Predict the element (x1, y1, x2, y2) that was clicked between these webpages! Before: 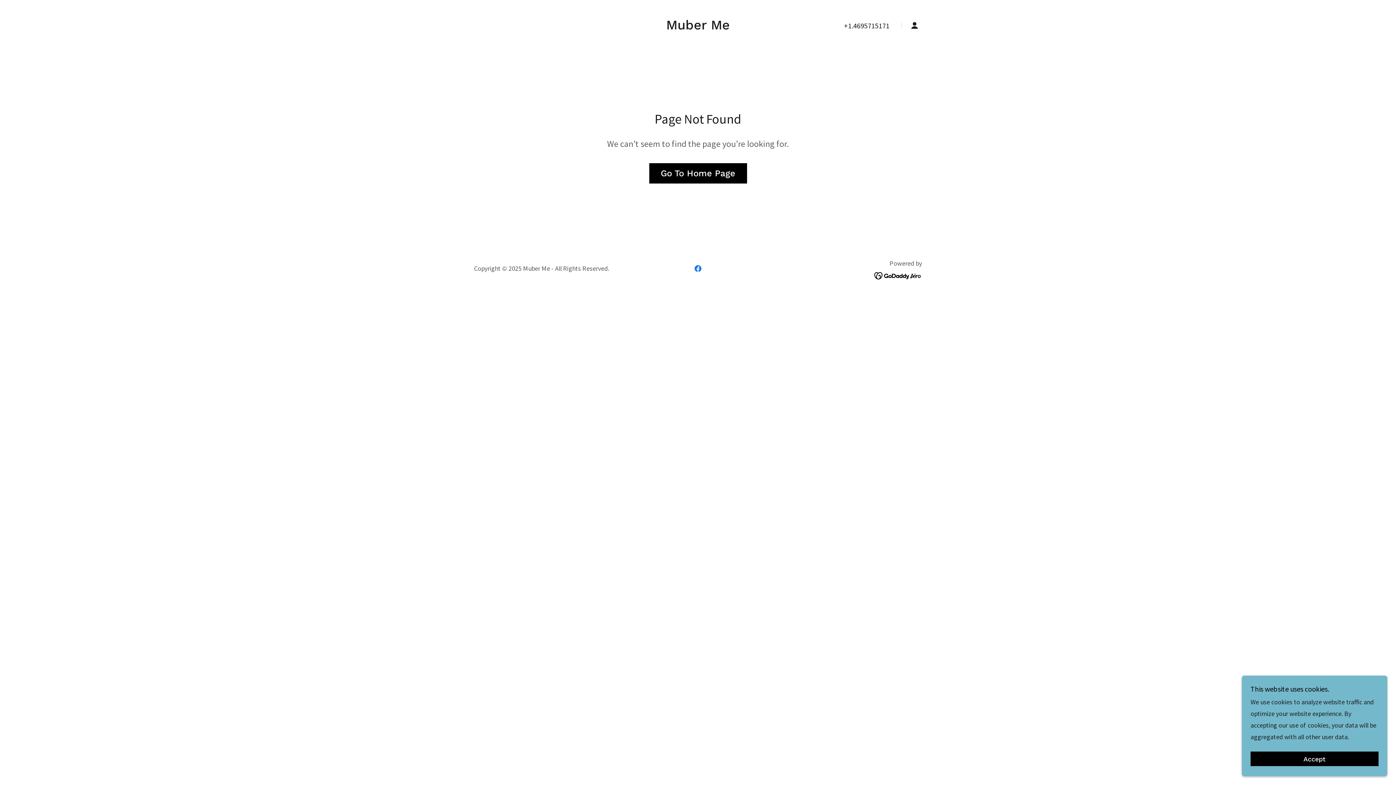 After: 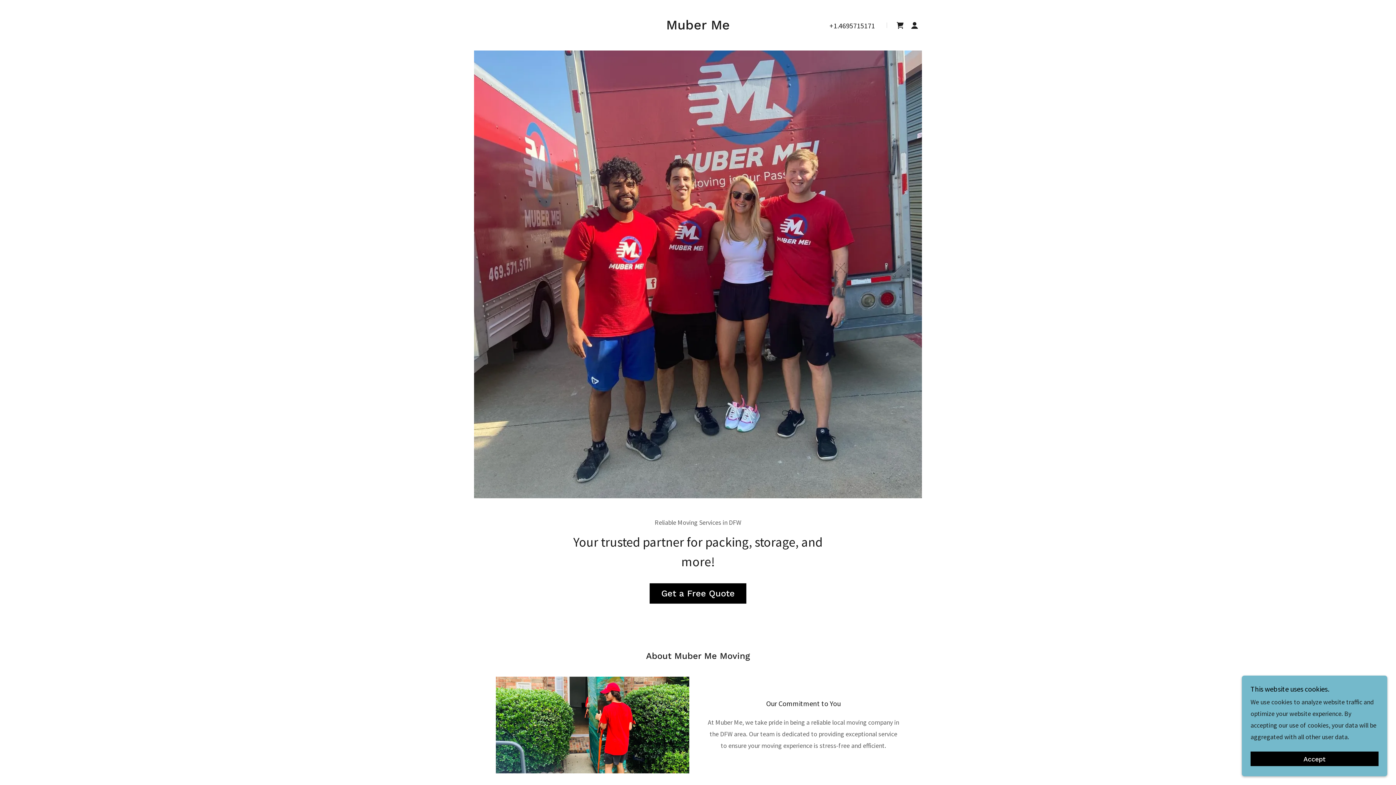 Action: bbox: (666, 22, 729, 31) label: Muber Me